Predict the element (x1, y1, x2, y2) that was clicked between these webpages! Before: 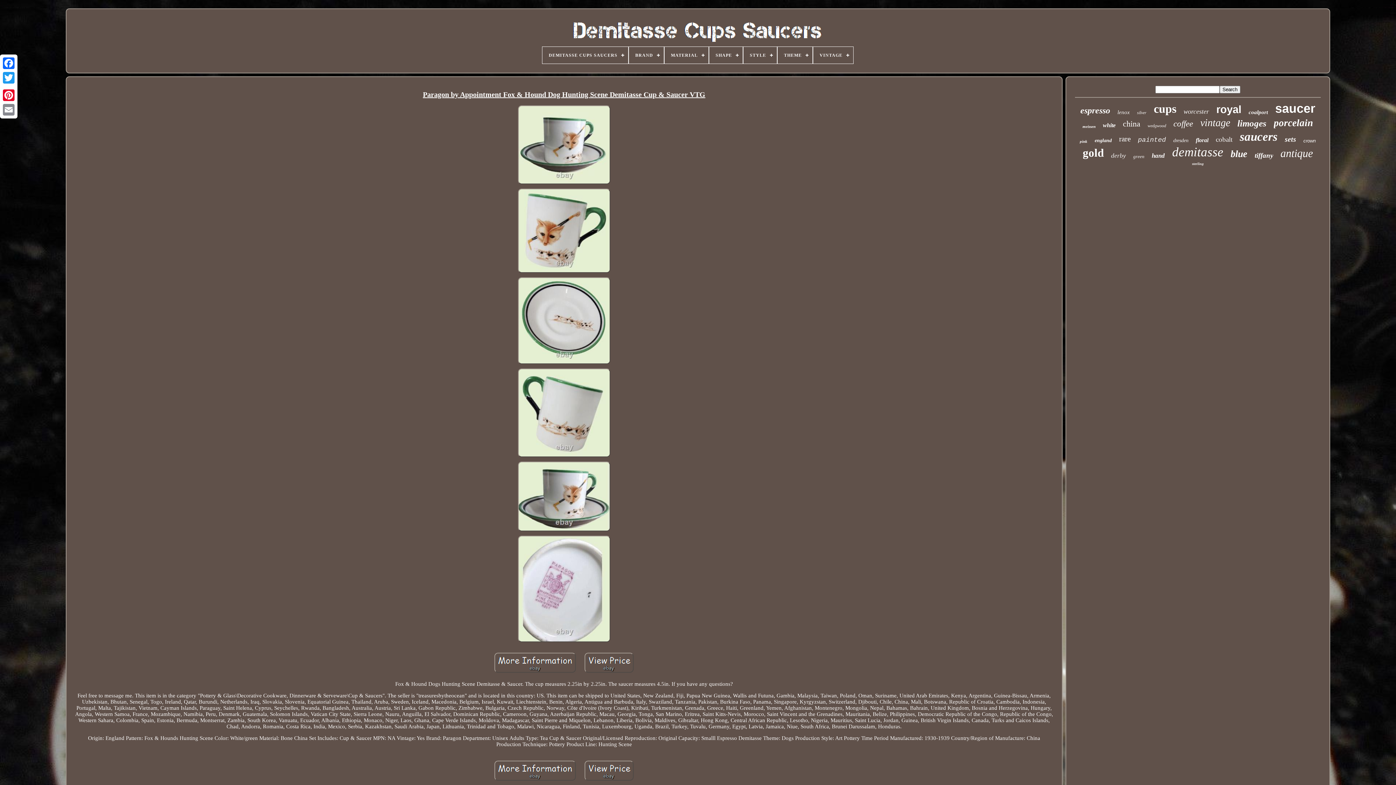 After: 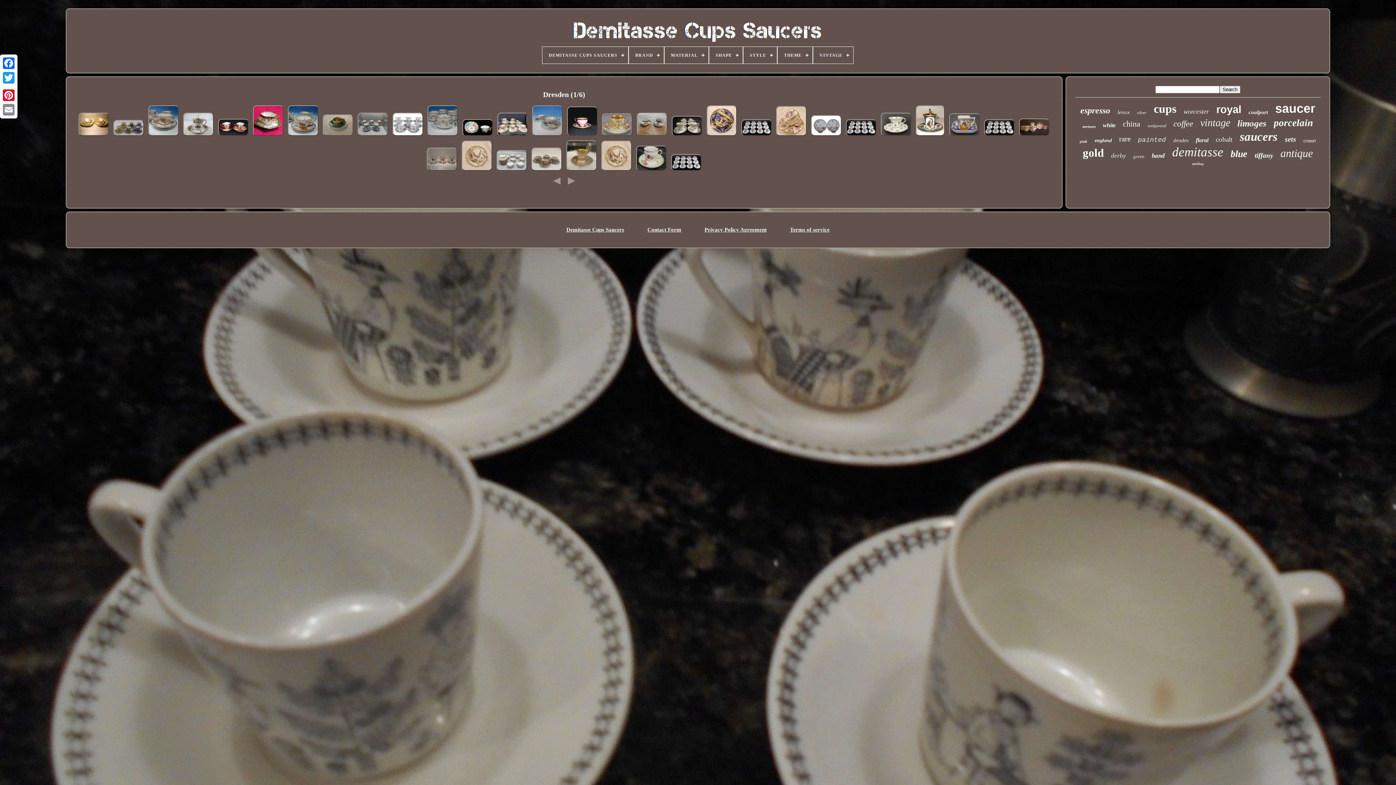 Action: label: dresden bbox: (1173, 137, 1188, 143)